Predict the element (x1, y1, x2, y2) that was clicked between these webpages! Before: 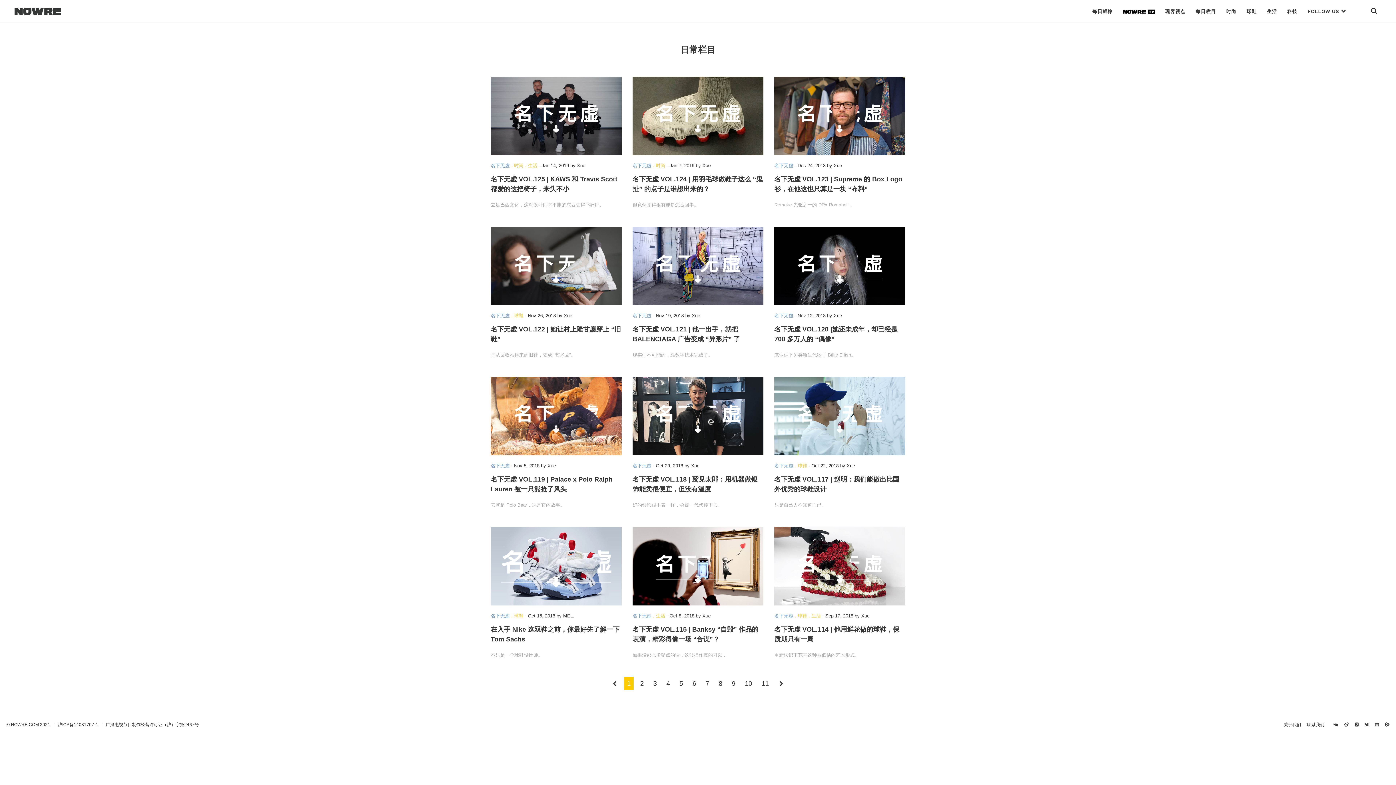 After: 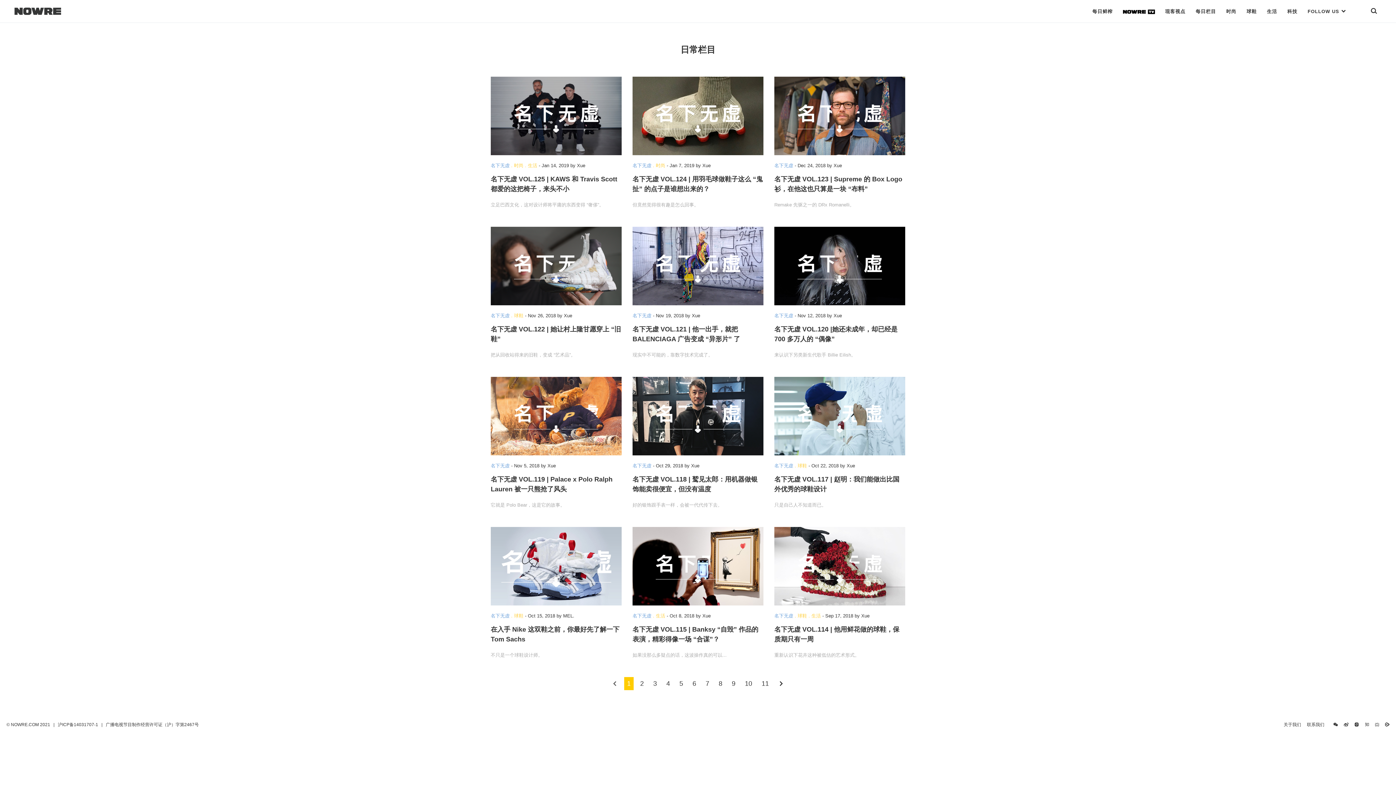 Action: bbox: (609, 677, 620, 690)